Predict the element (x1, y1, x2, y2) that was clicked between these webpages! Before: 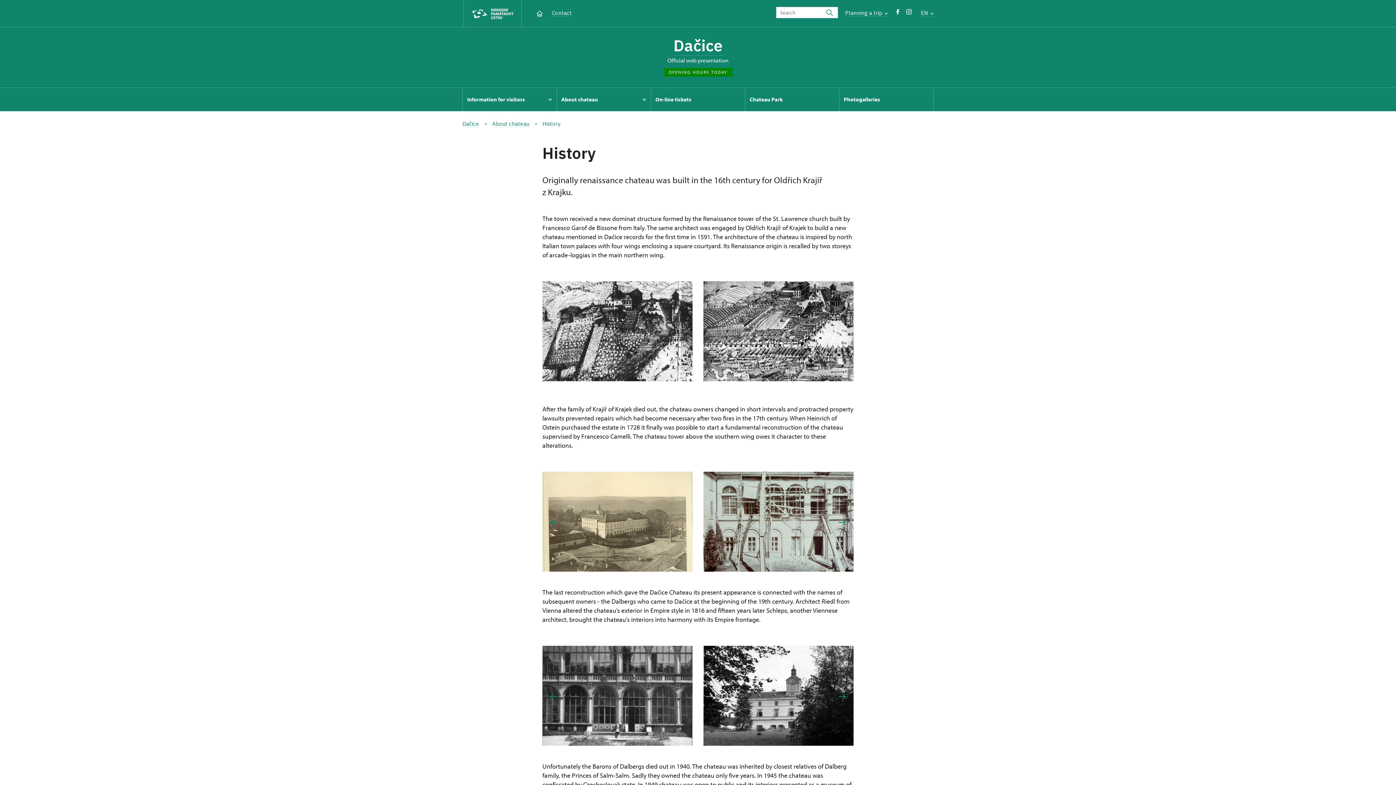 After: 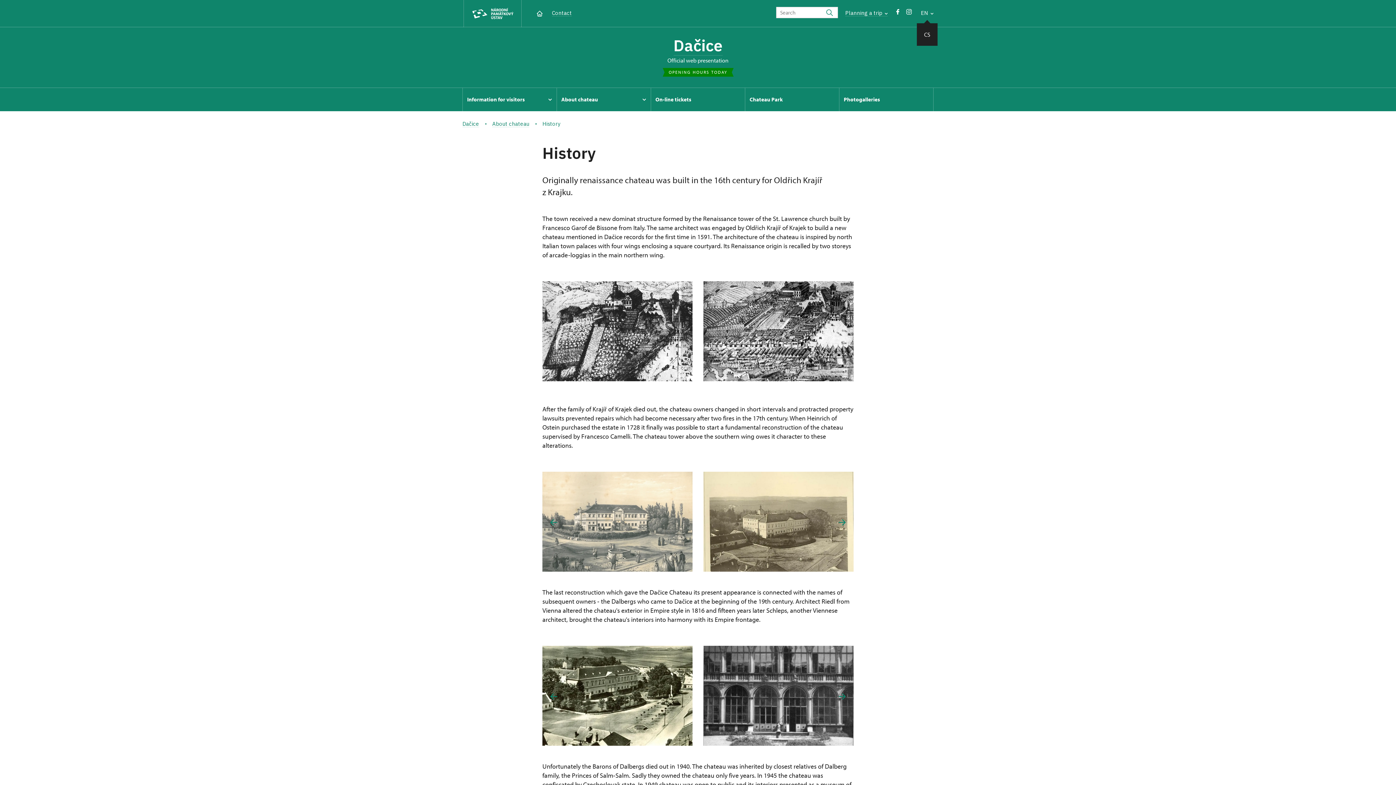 Action: label: EN  bbox: (921, 9, 933, 16)